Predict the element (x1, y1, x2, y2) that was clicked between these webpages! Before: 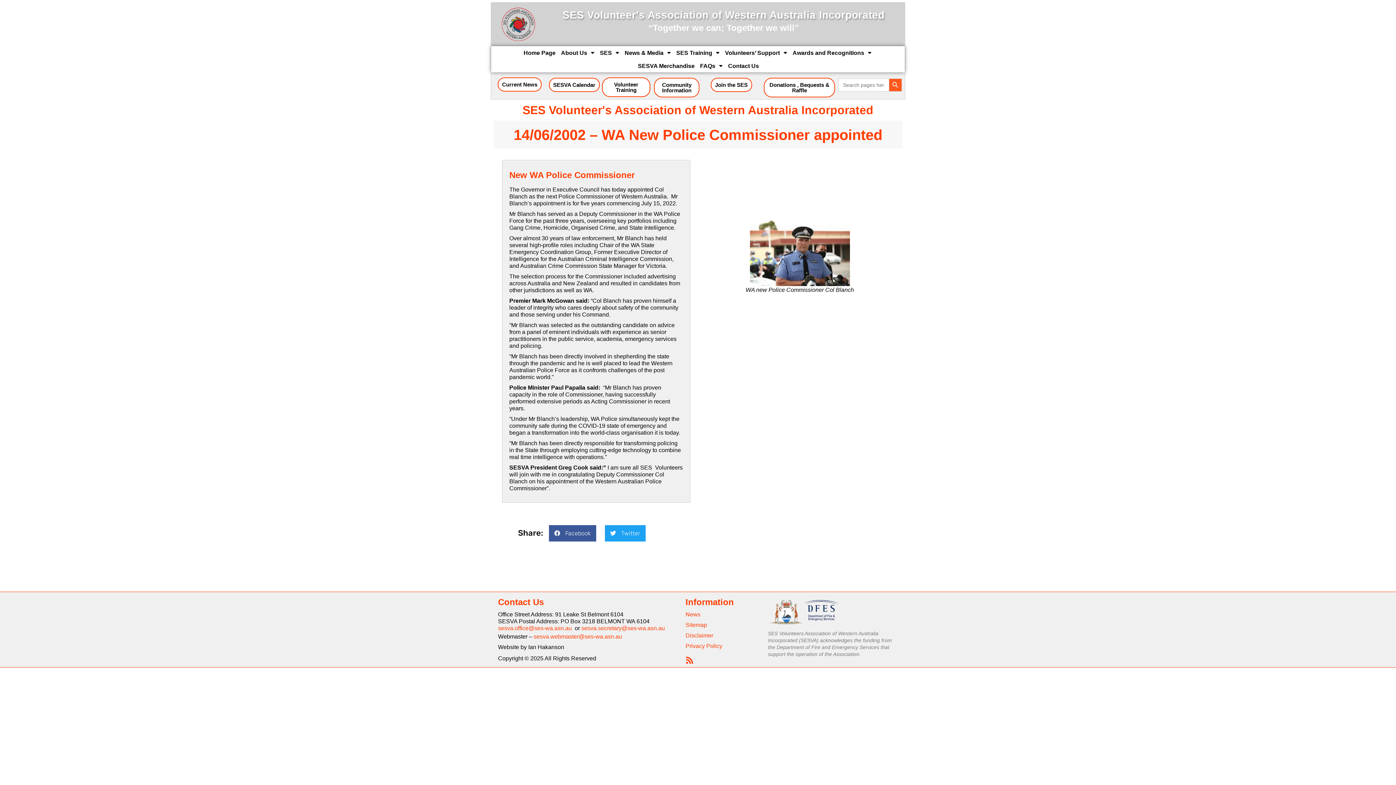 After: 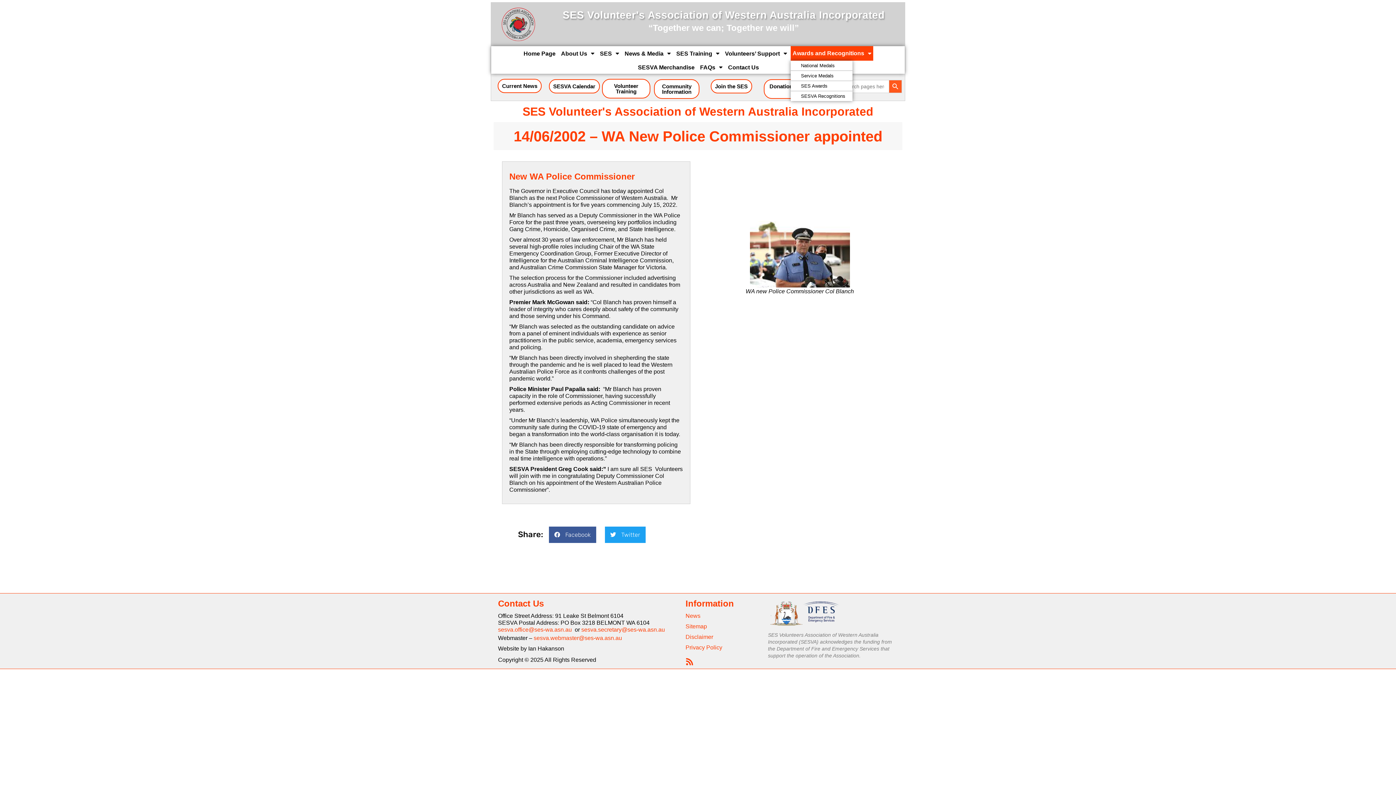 Action: bbox: (791, 46, 873, 59) label: Awards and Recognitions